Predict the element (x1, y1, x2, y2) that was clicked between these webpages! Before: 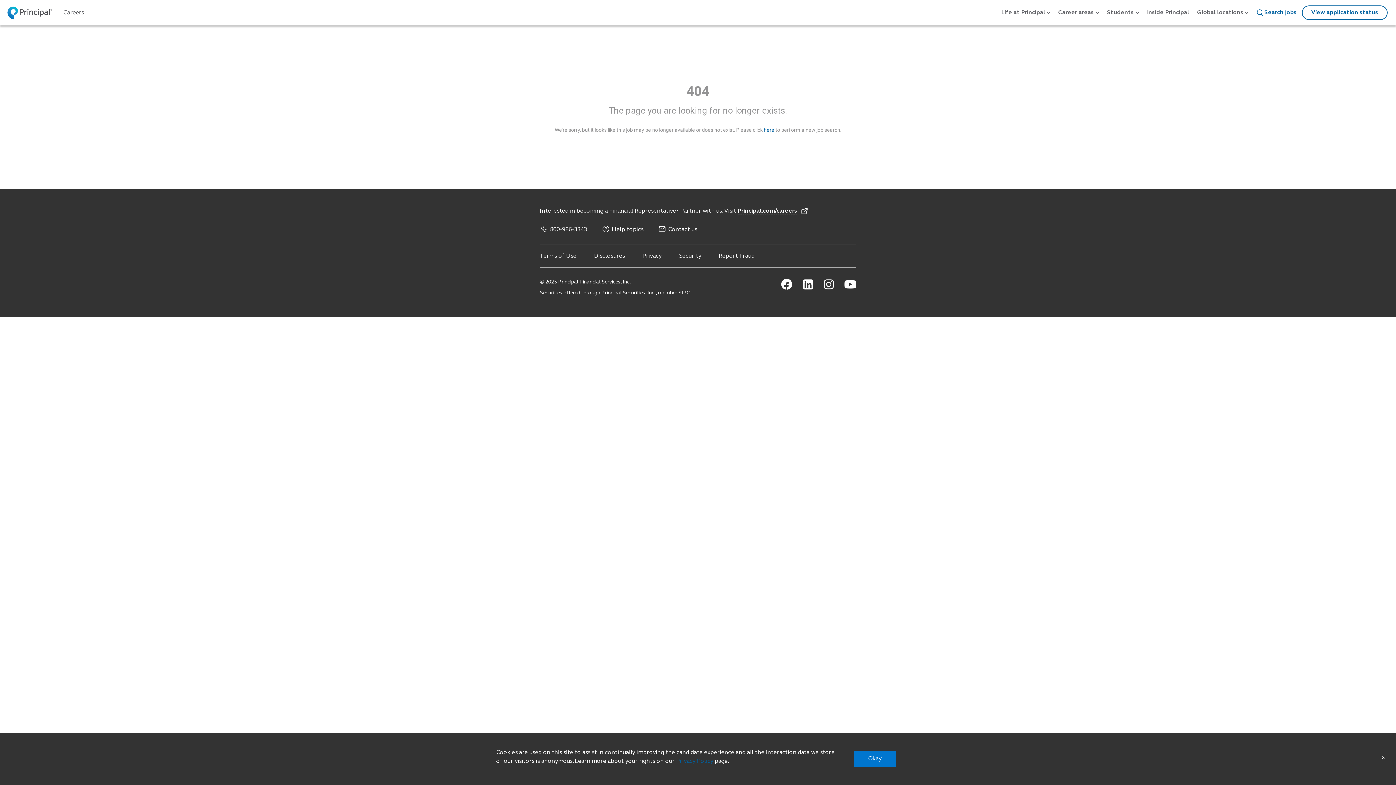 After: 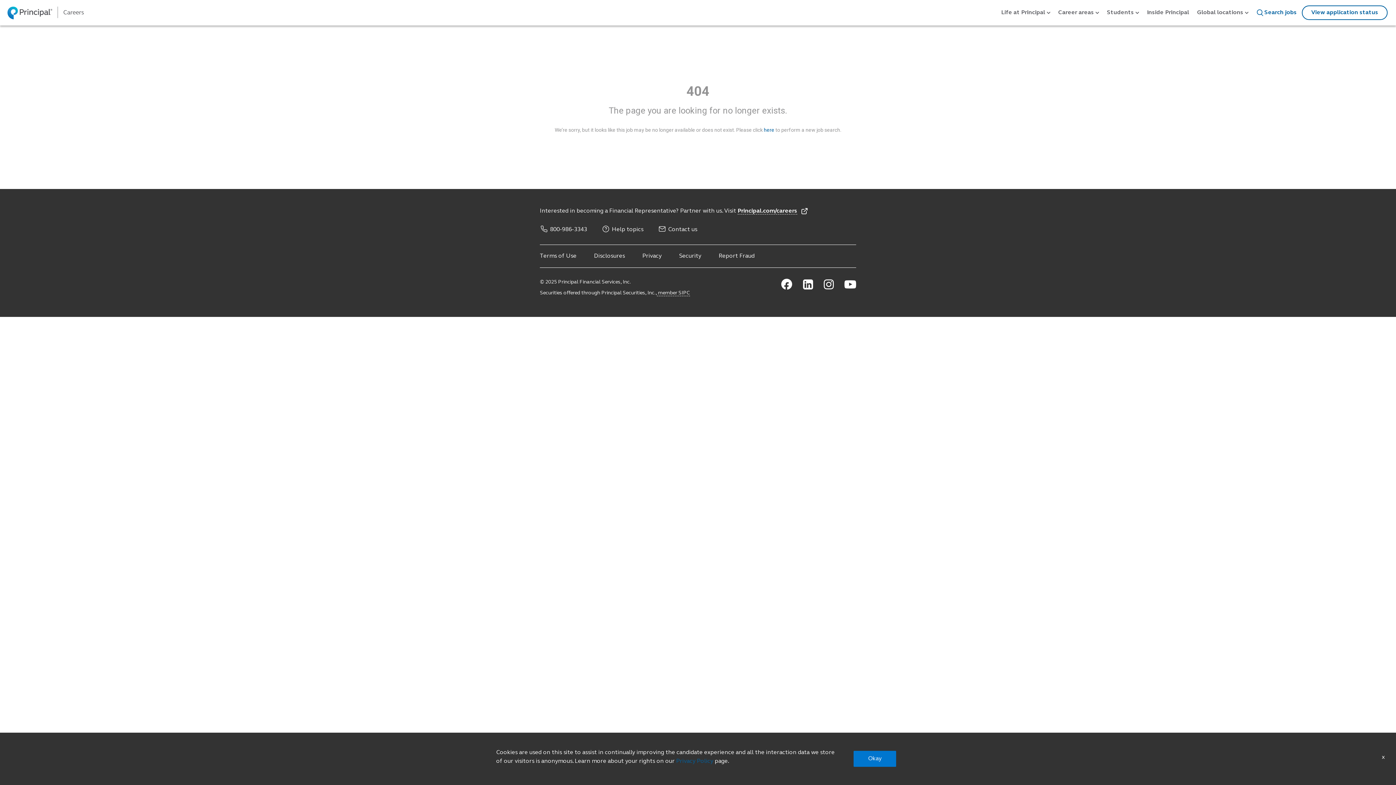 Action: bbox: (737, 208, 808, 214) label: Principal.com/careers